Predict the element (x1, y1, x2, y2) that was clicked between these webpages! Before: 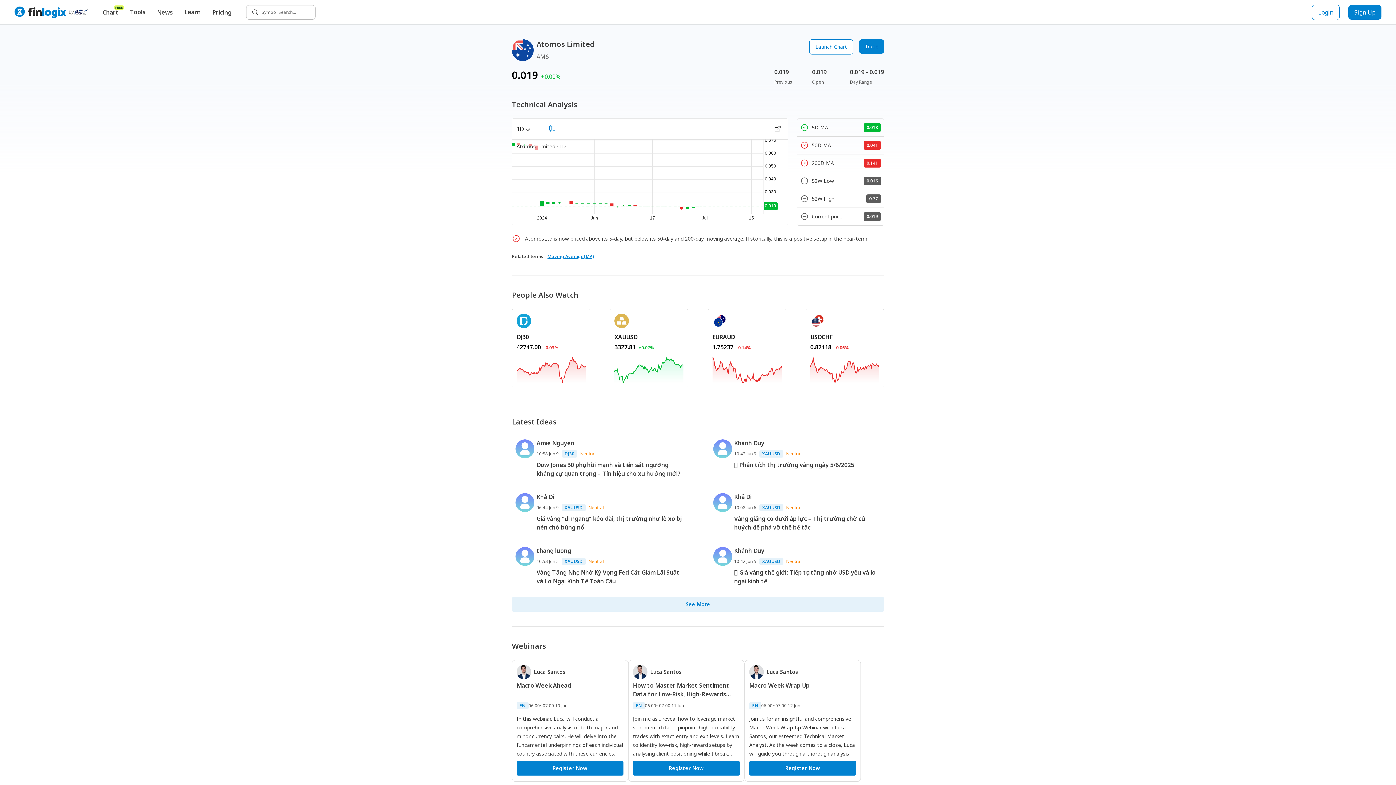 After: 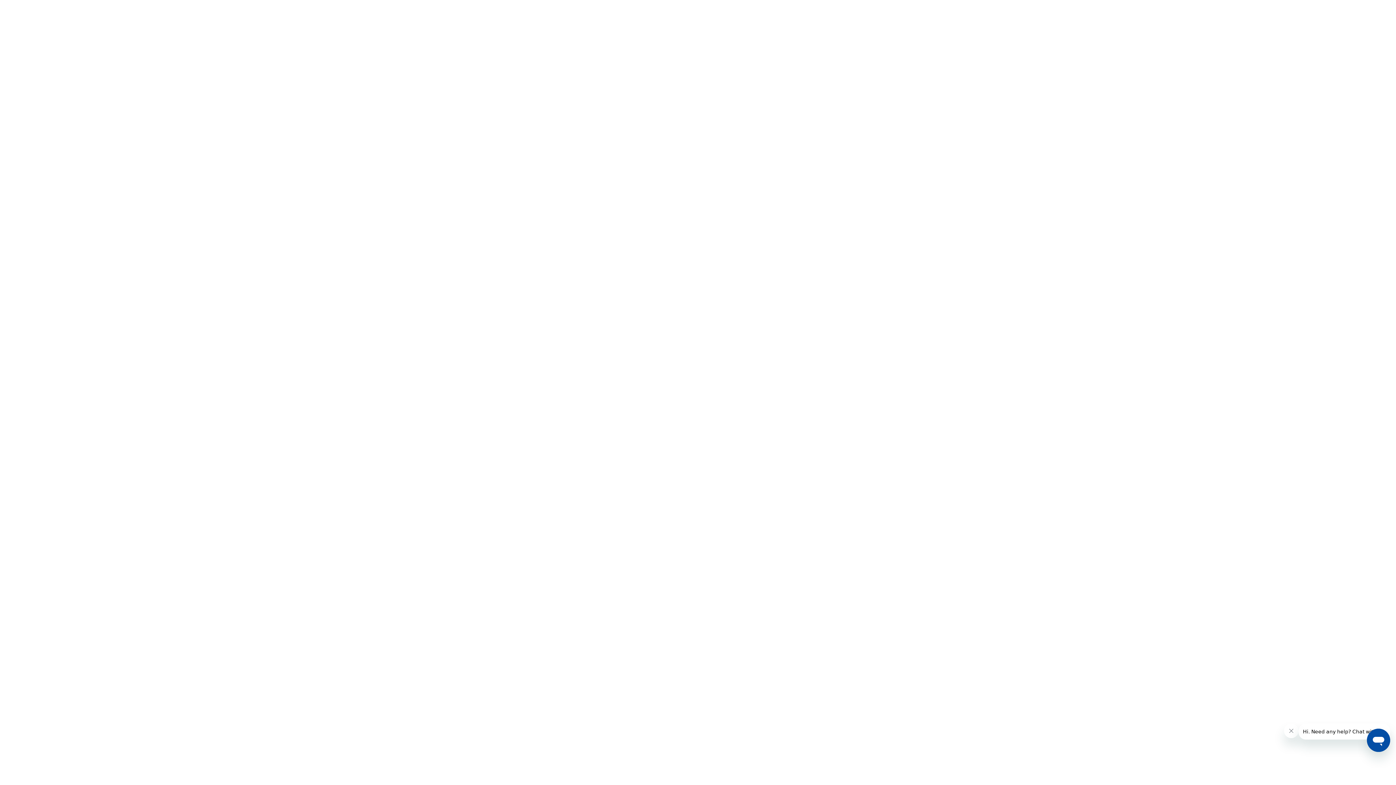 Action: bbox: (69, 9, 88, 15)